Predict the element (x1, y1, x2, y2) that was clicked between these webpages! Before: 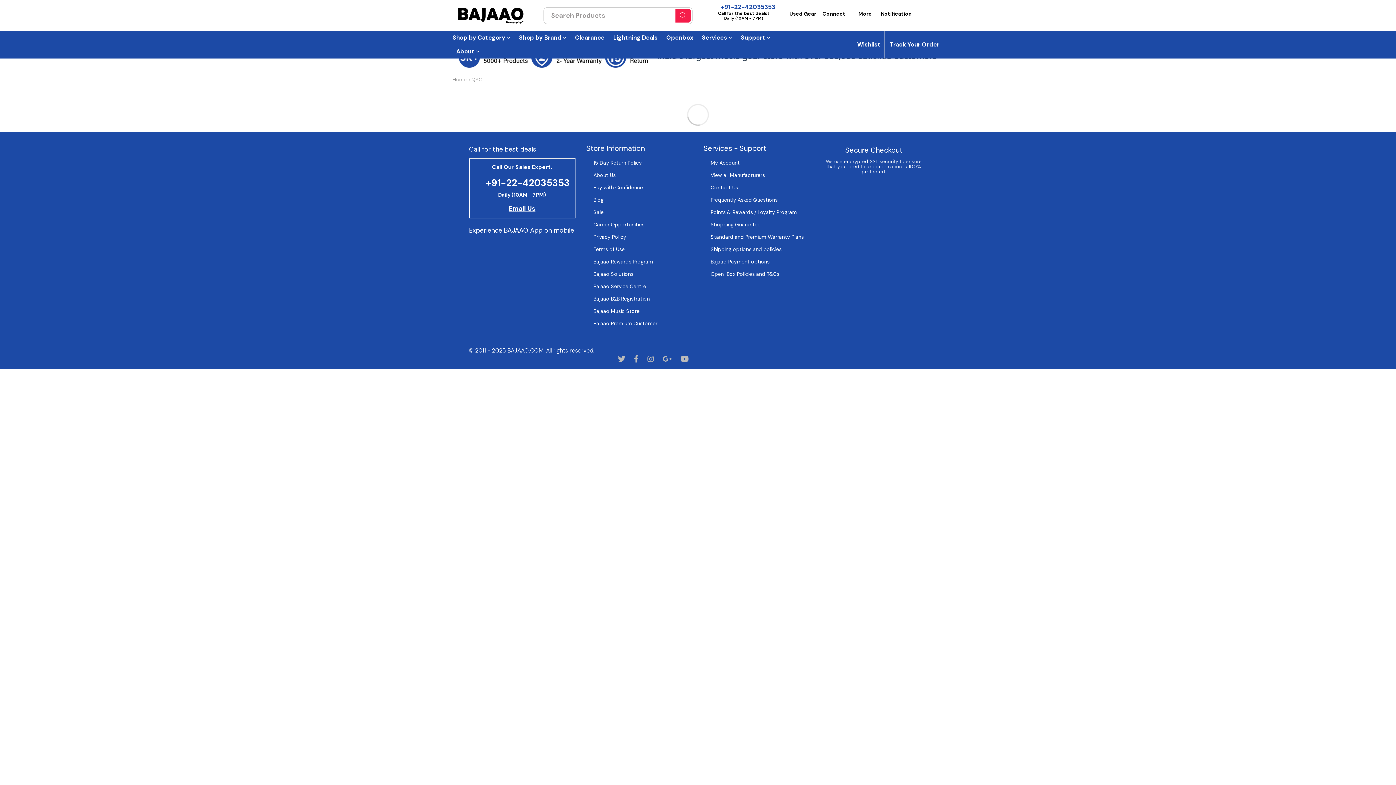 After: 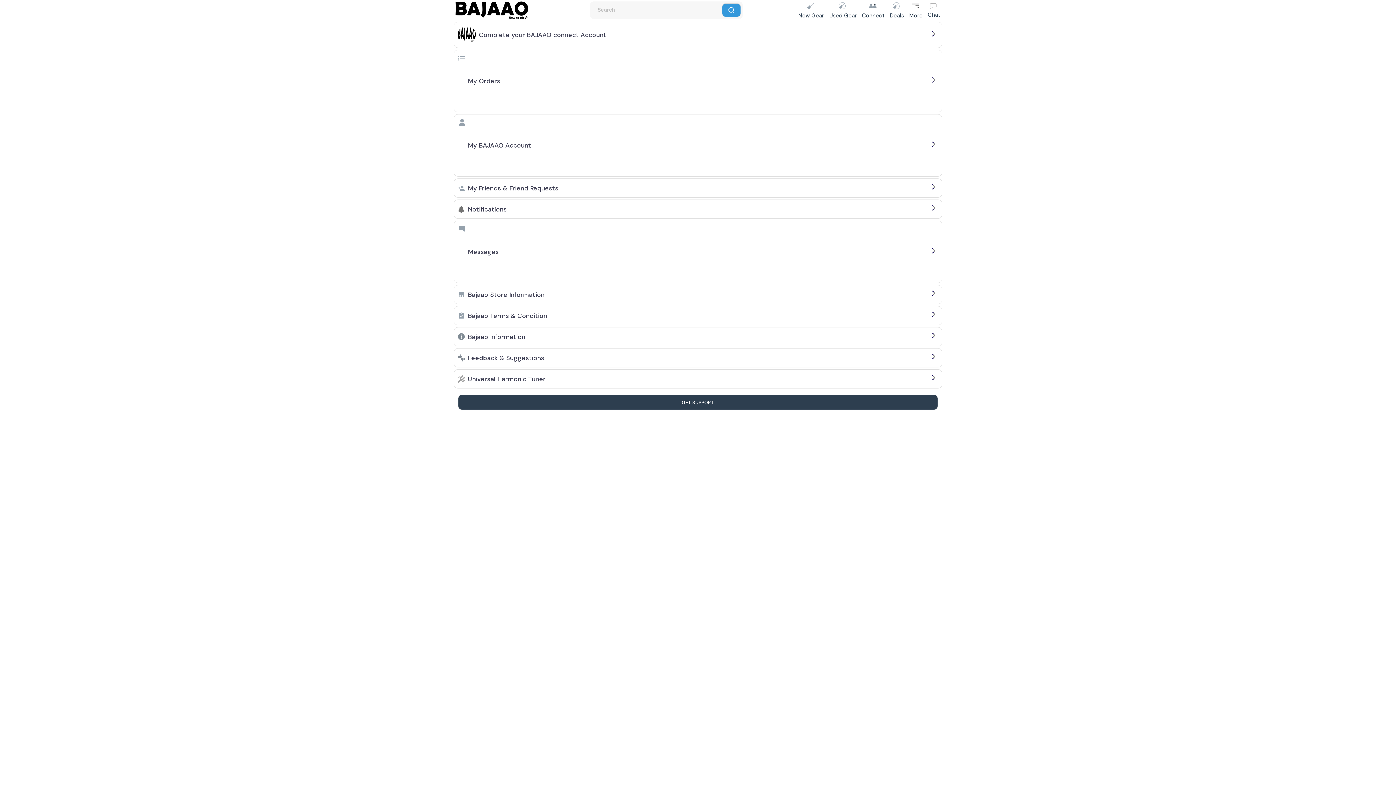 Action: label: 
More bbox: (849, 3, 880, 16)